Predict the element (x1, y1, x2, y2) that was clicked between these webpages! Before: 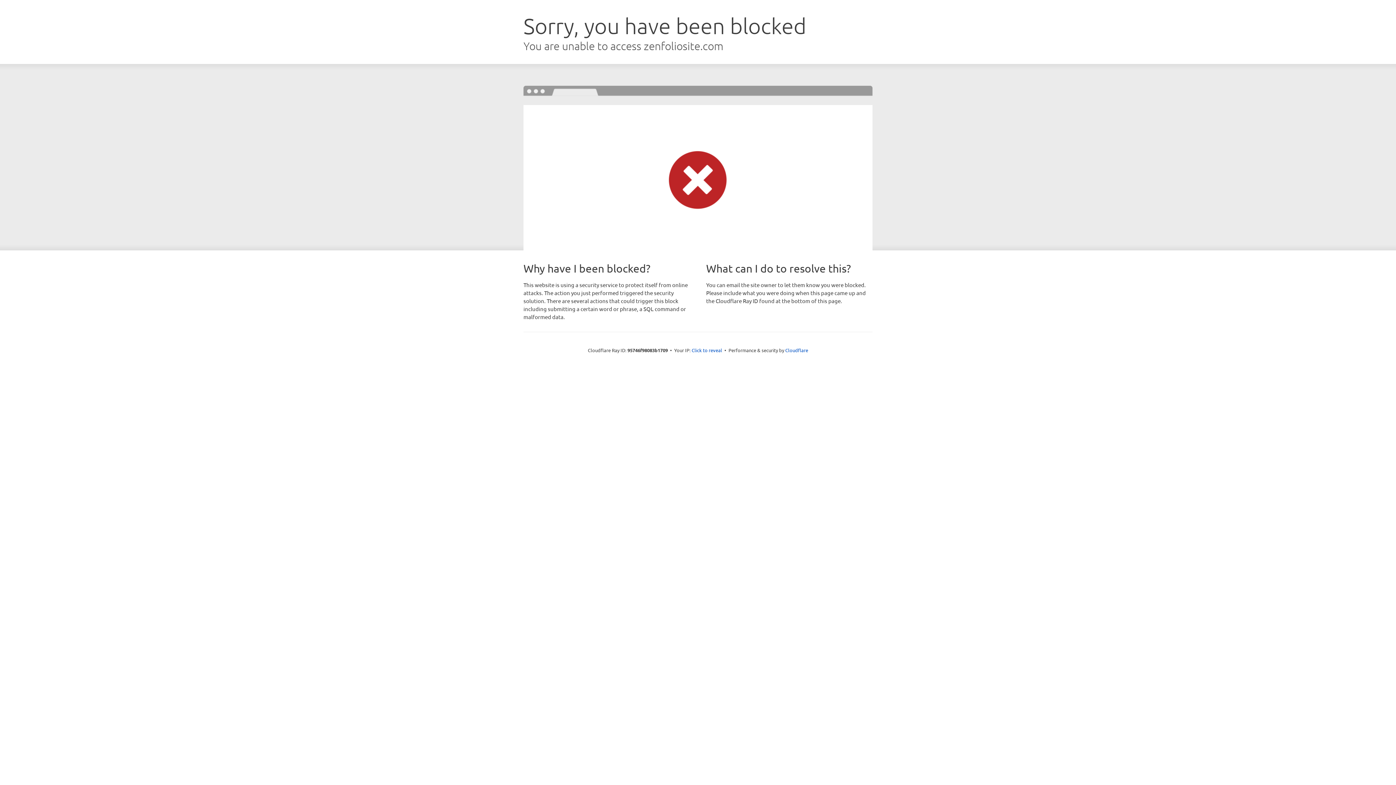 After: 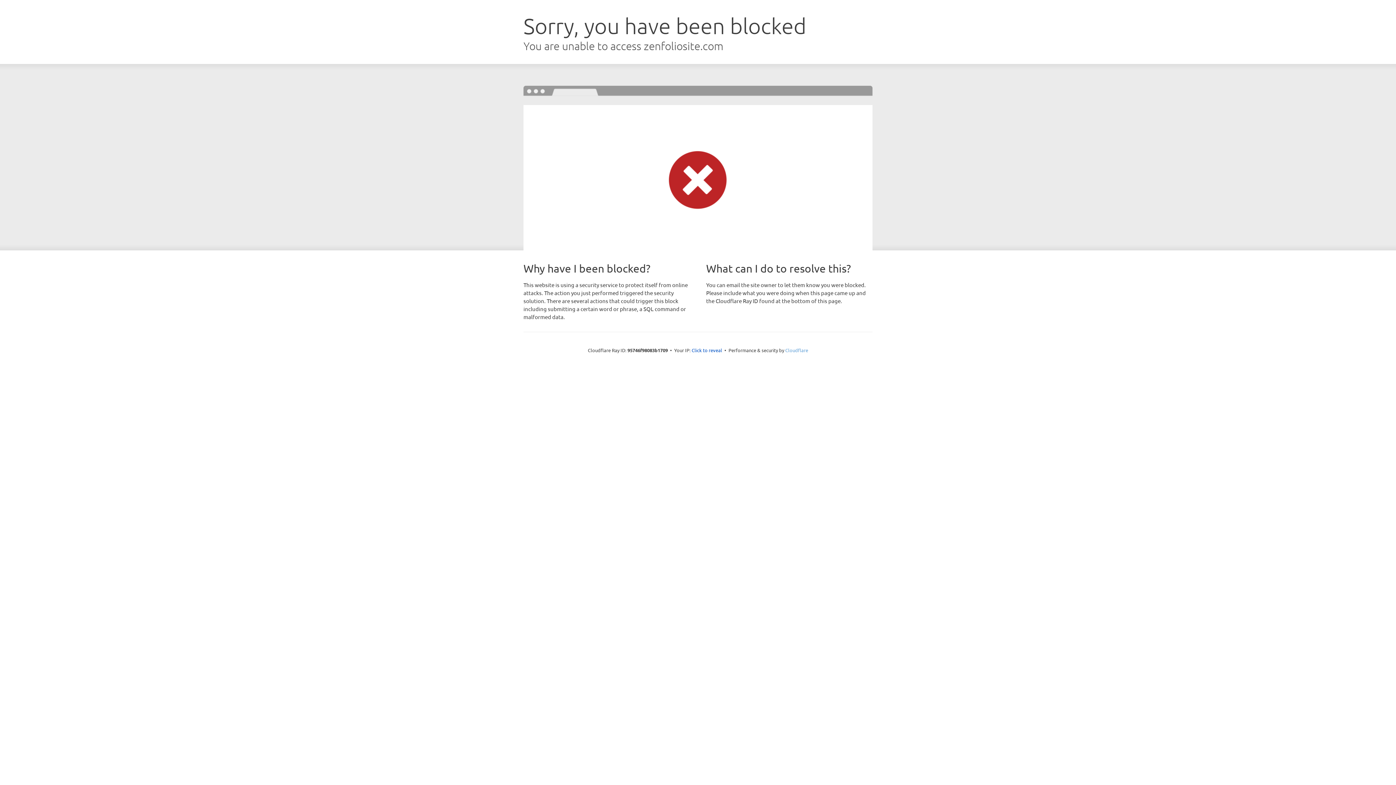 Action: label: Cloudflare bbox: (785, 347, 808, 353)